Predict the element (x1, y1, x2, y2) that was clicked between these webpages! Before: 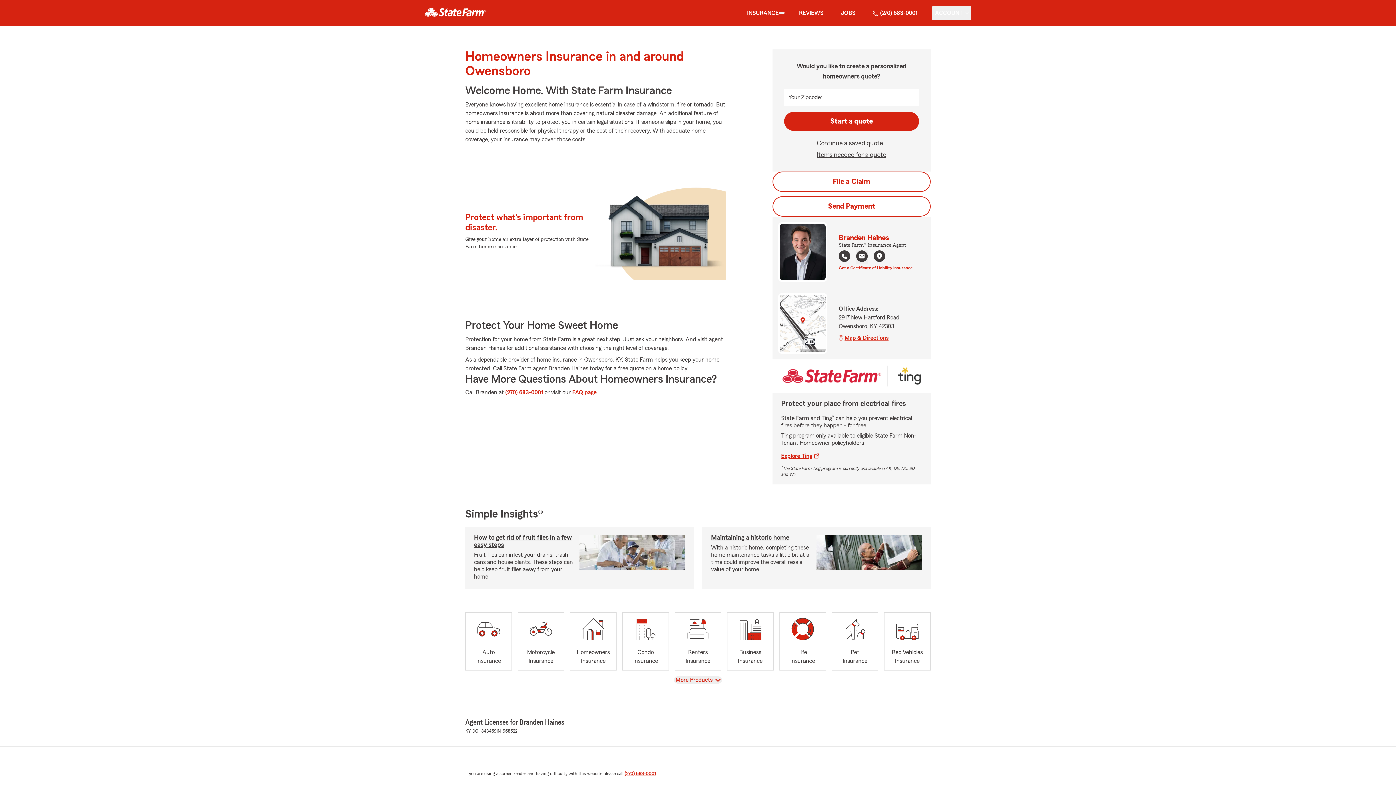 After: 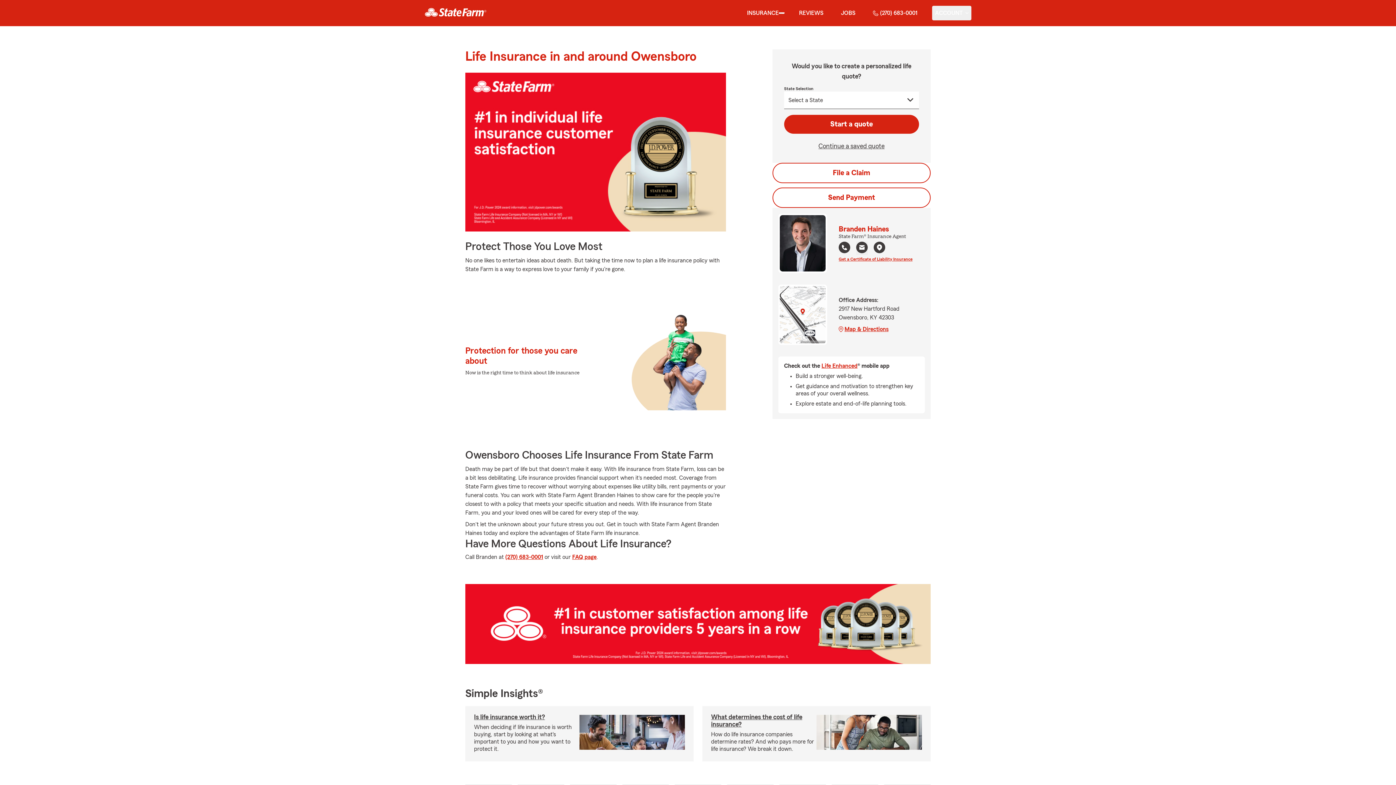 Action: bbox: (779, 612, 826, 670) label: Life
Insurance